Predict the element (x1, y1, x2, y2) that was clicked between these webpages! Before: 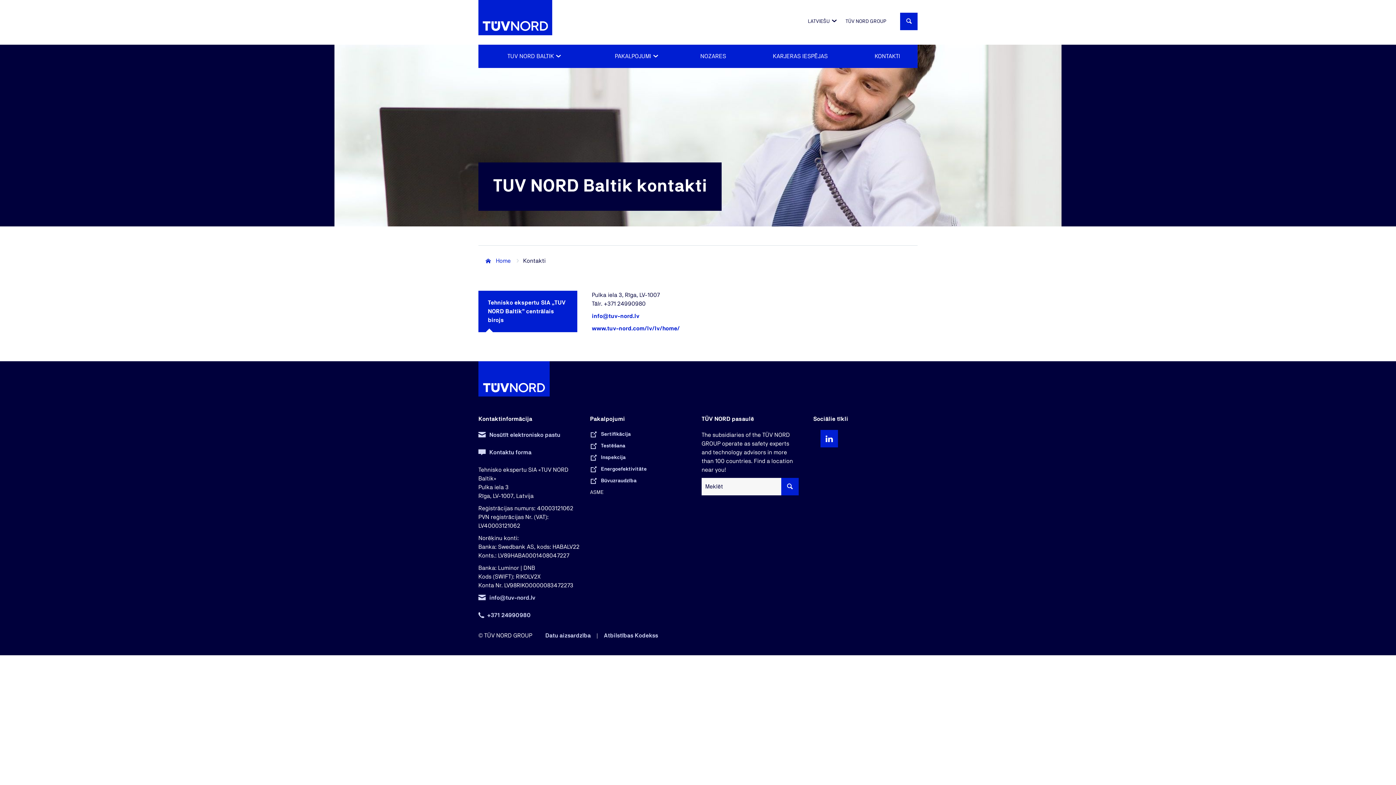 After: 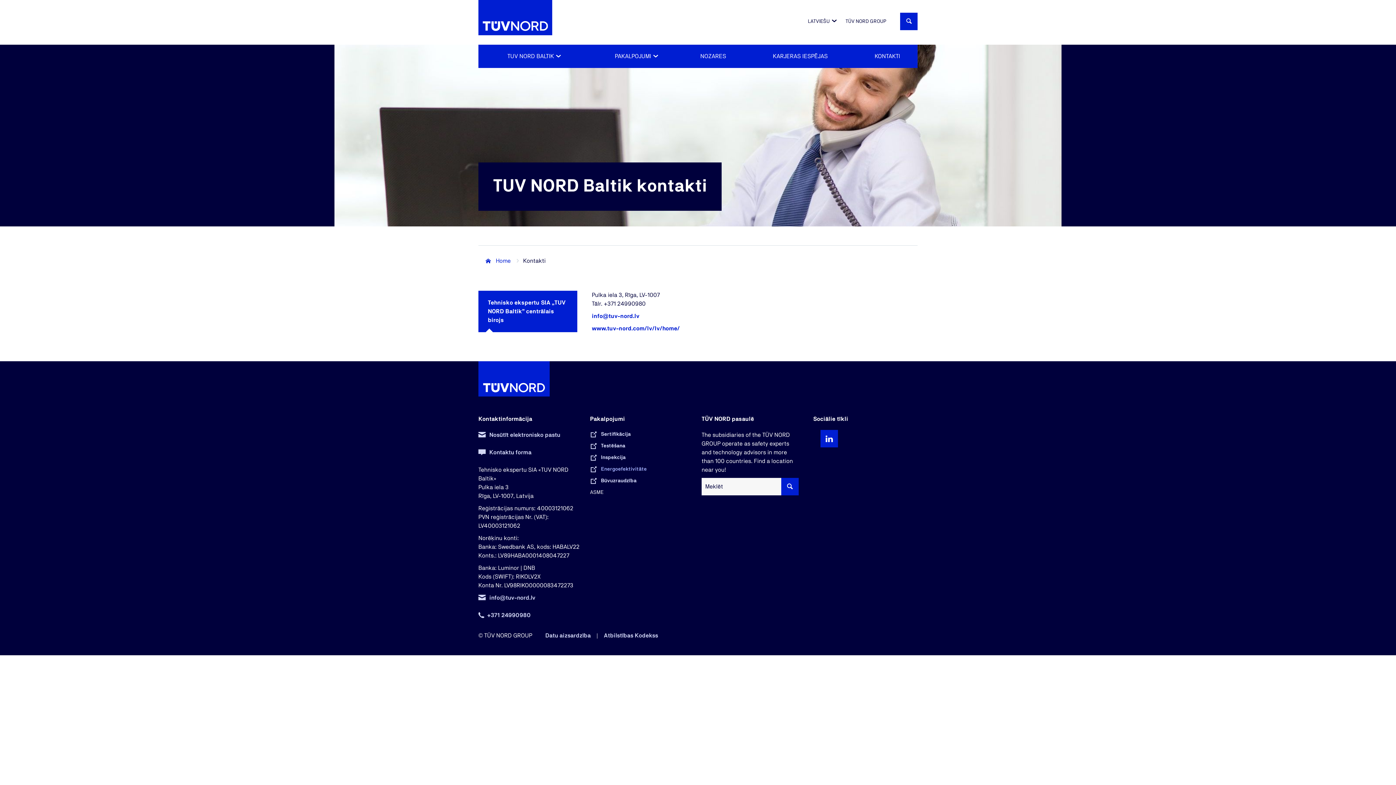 Action: label: Energoefektivitāte bbox: (590, 465, 646, 473)